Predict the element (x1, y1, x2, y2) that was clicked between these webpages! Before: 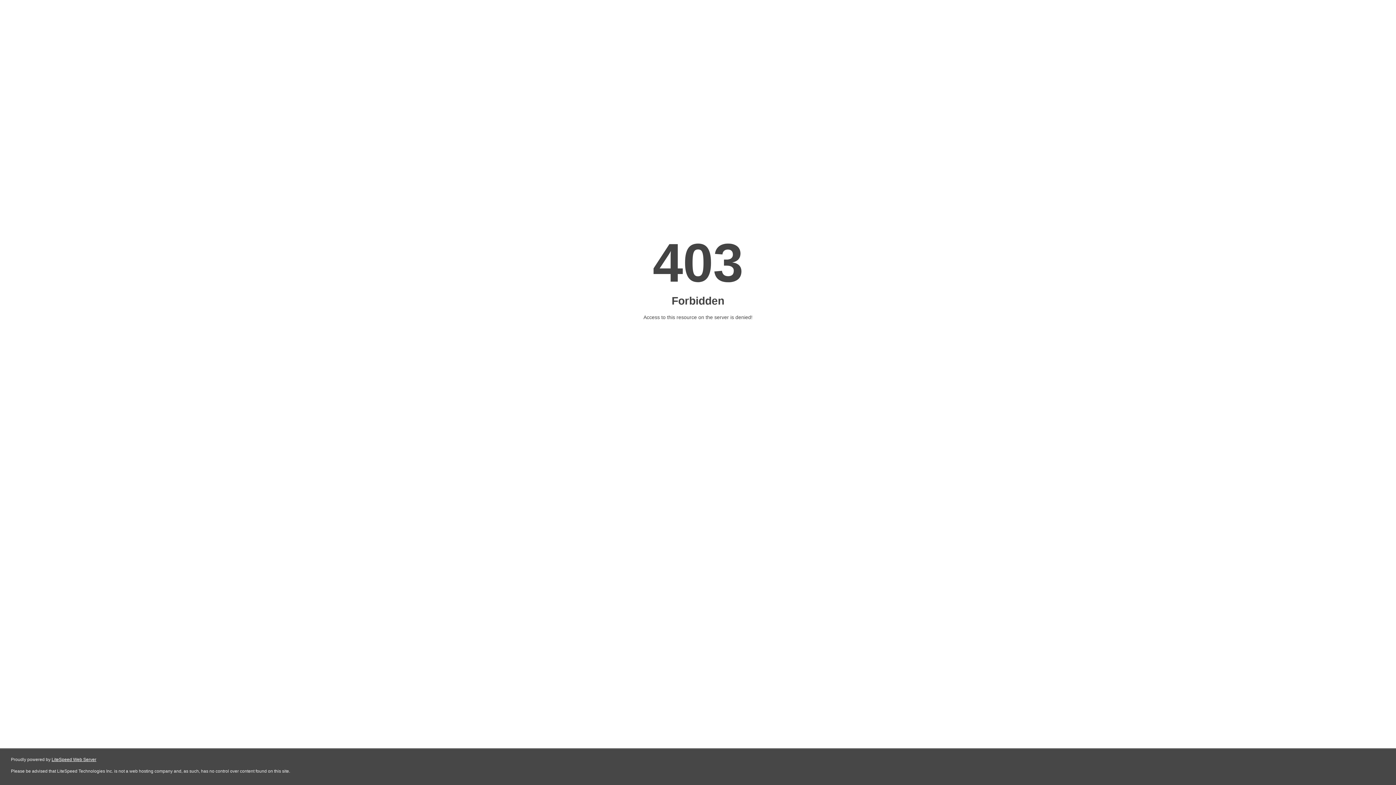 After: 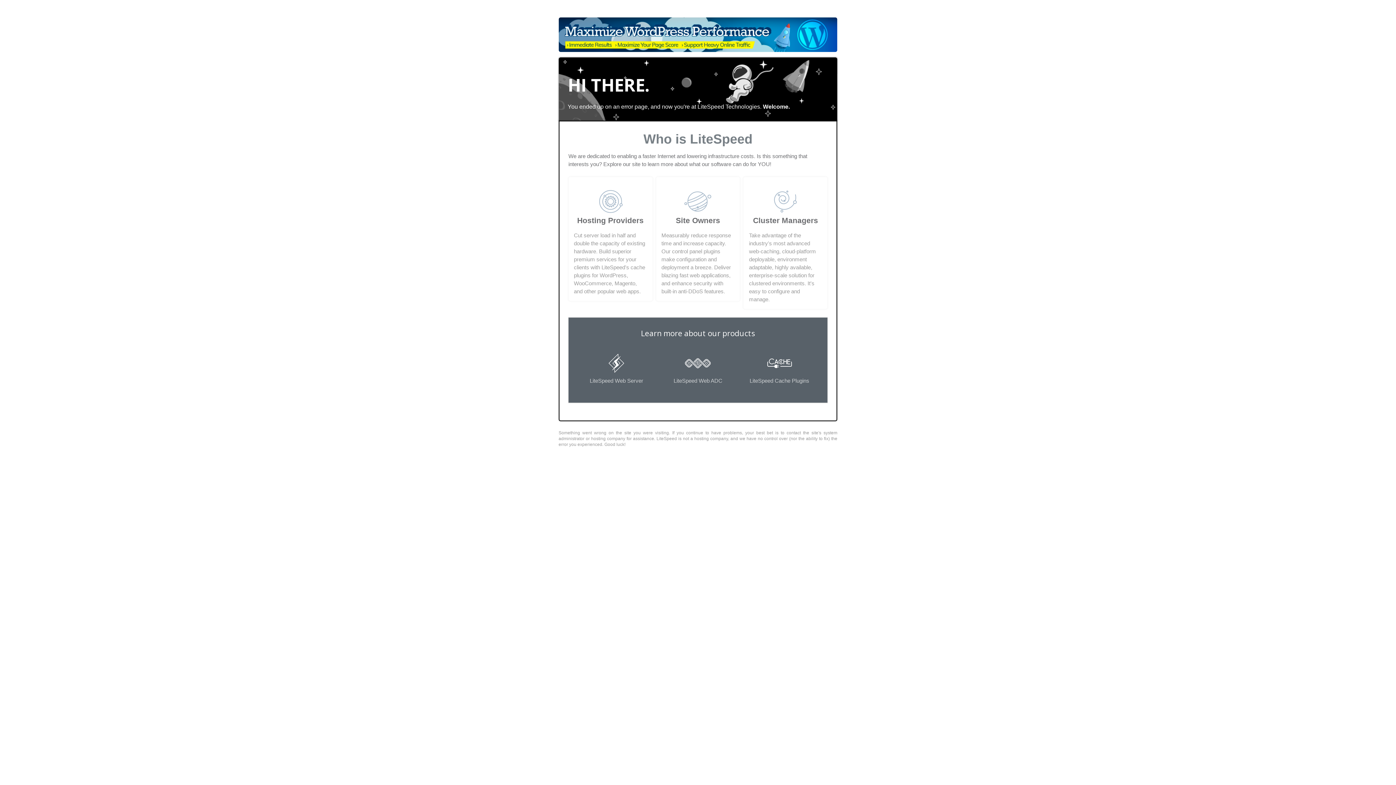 Action: label: LiteSpeed Web Server bbox: (51, 757, 96, 762)